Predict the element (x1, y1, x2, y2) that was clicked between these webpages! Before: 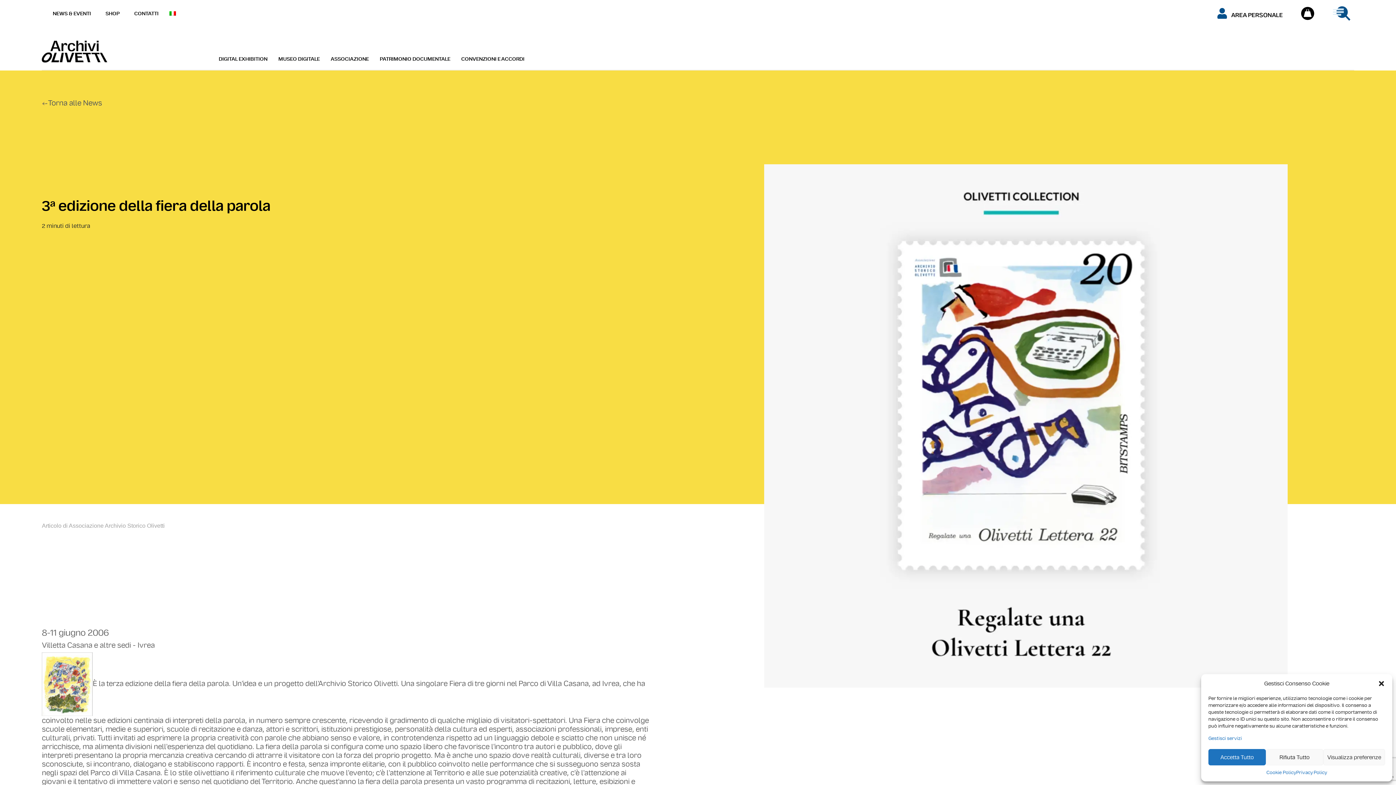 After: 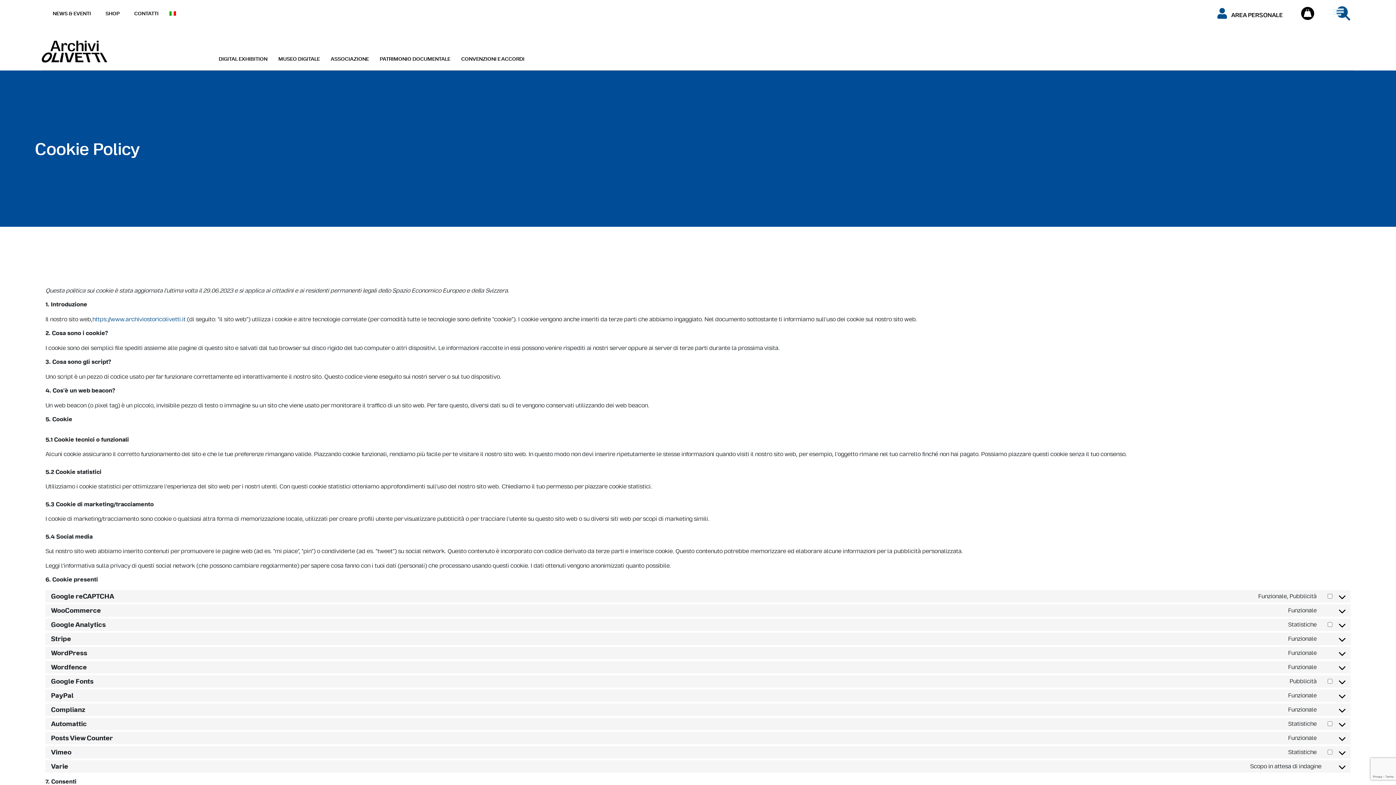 Action: label: Cookie Policy bbox: (1266, 769, 1296, 776)